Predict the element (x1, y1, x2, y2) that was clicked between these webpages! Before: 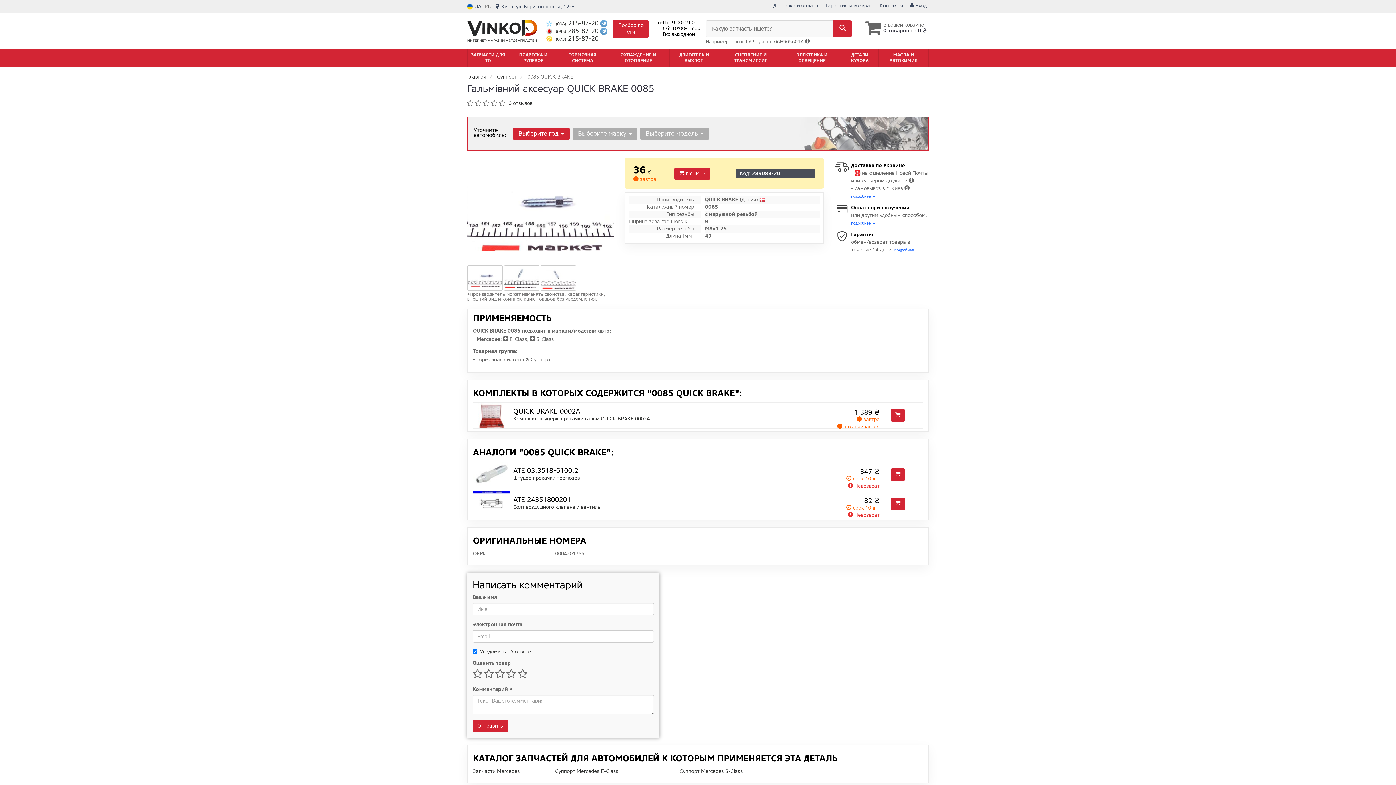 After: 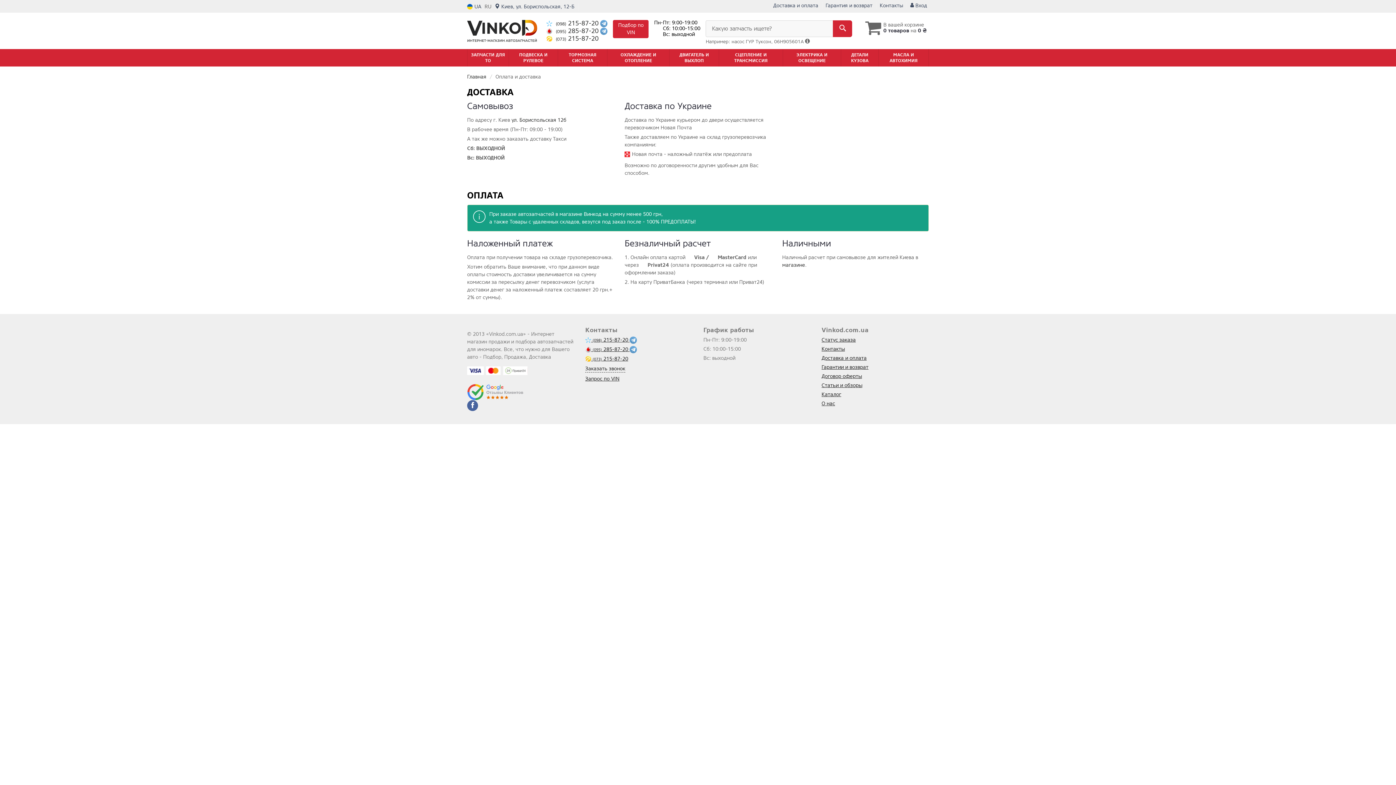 Action: label: подробнее → bbox: (851, 220, 876, 226)